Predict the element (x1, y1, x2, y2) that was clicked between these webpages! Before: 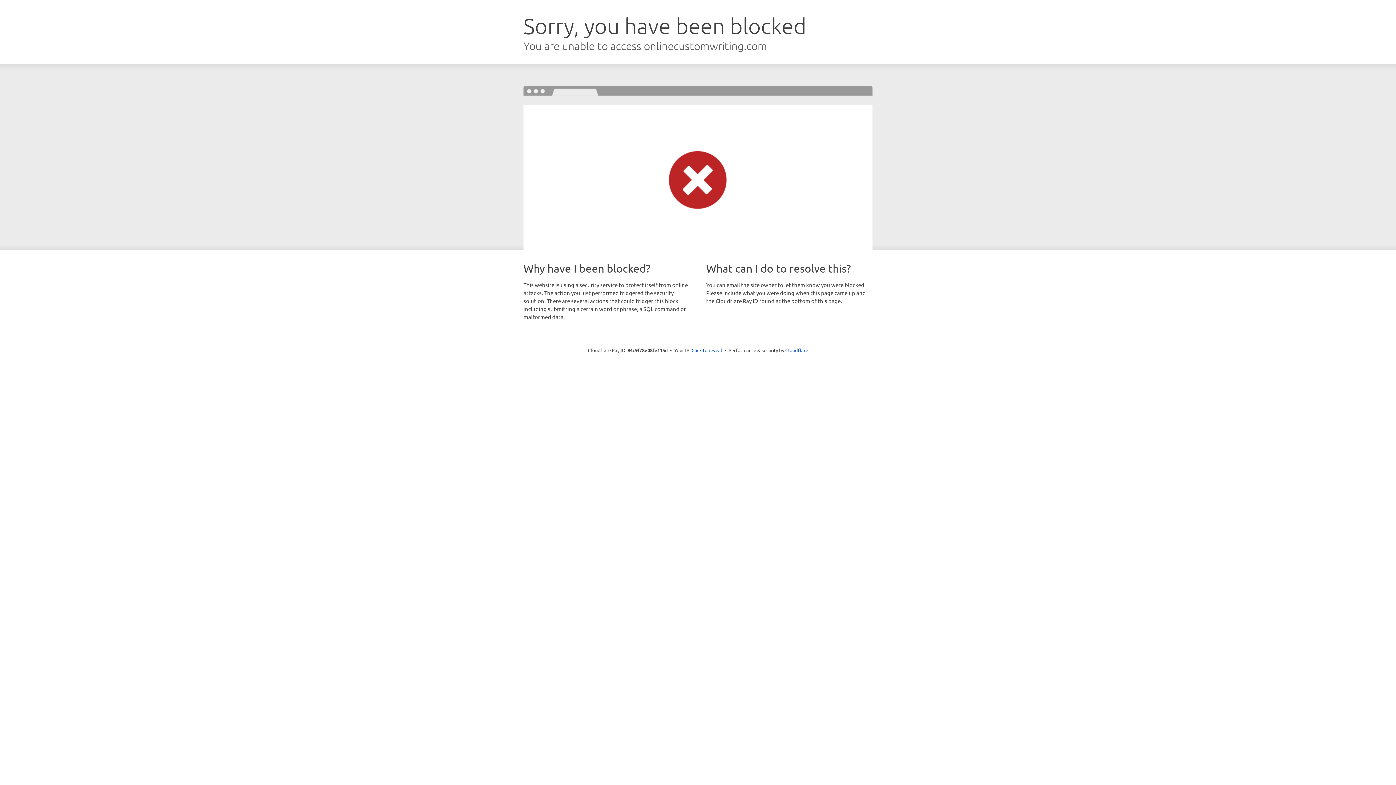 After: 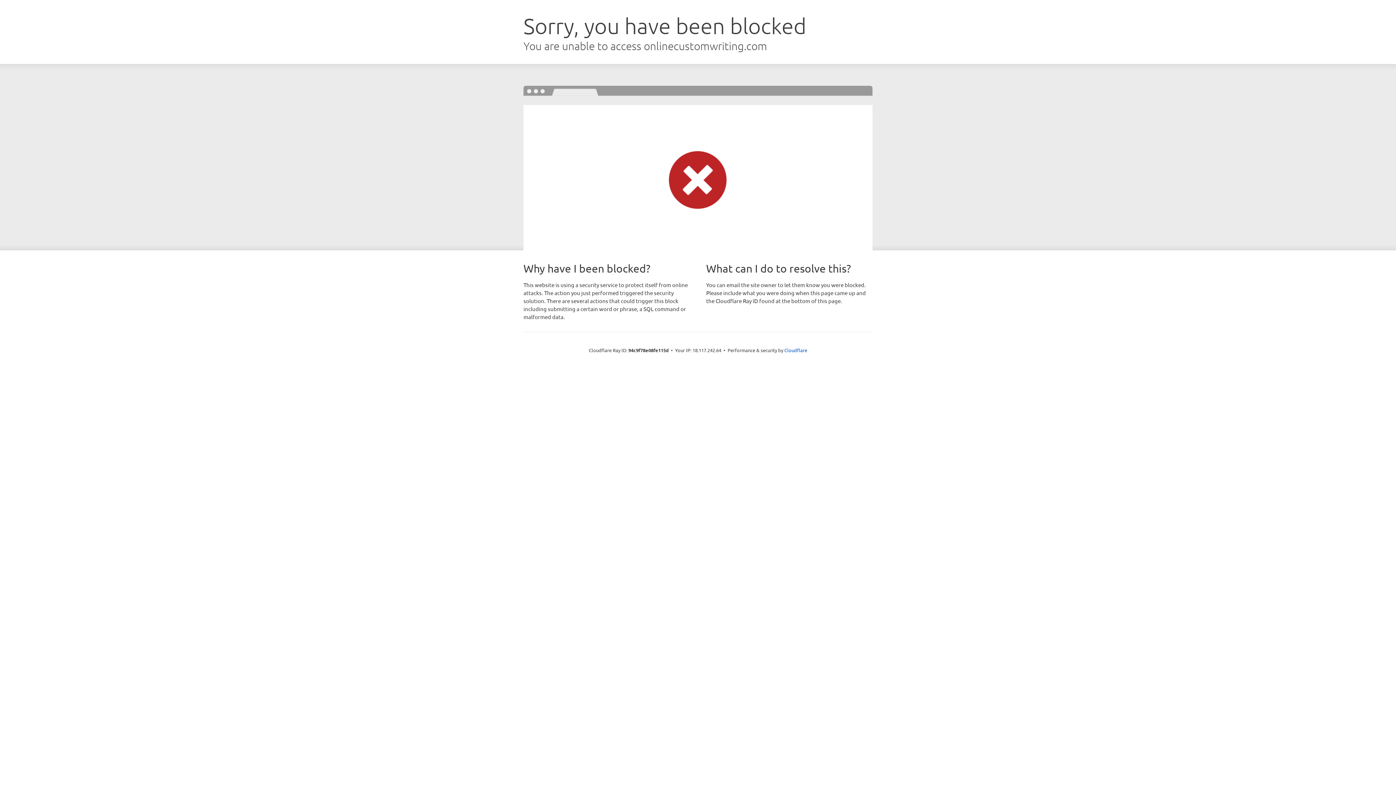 Action: label: Click to reveal bbox: (691, 346, 722, 353)